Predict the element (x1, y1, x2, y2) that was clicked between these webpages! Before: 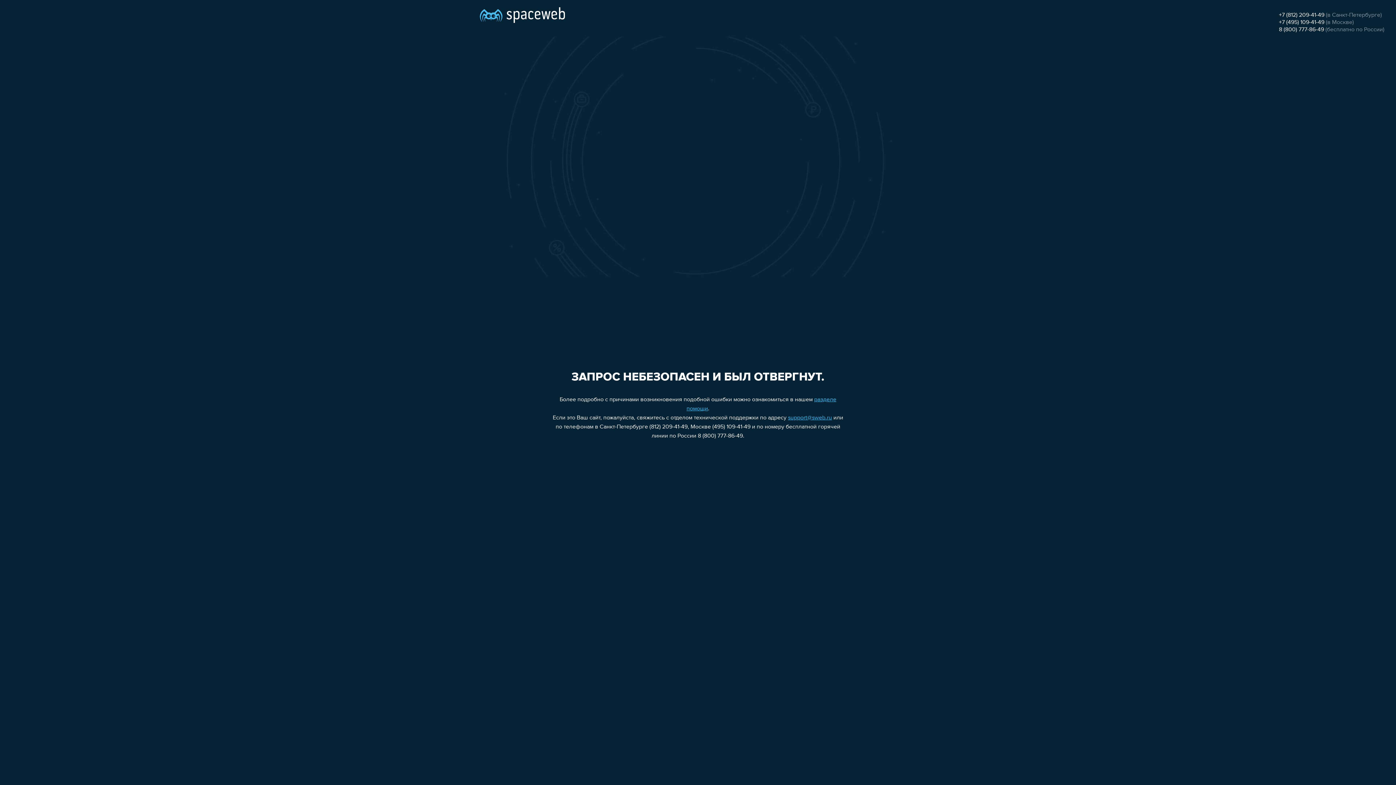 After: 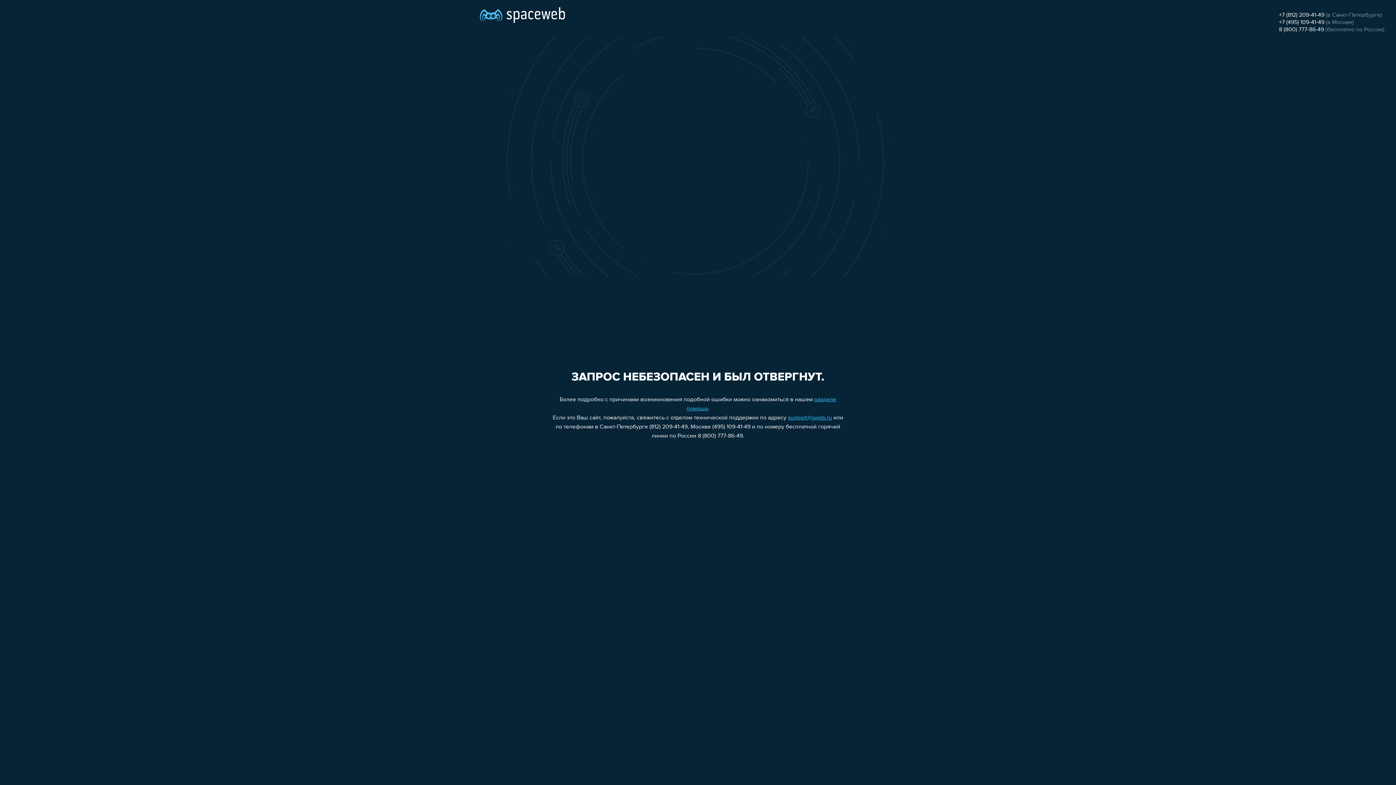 Action: bbox: (788, 415, 832, 421) label: support@sweb.ru